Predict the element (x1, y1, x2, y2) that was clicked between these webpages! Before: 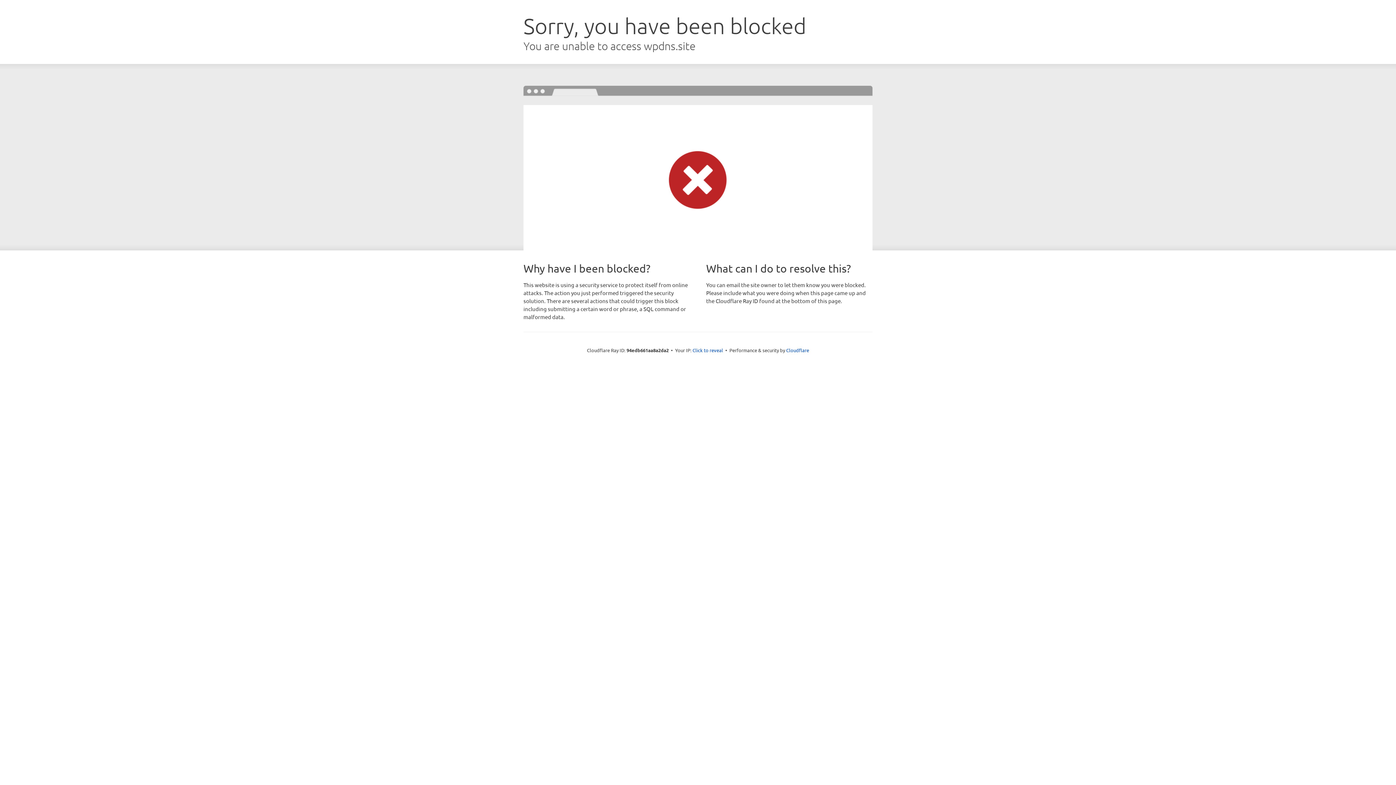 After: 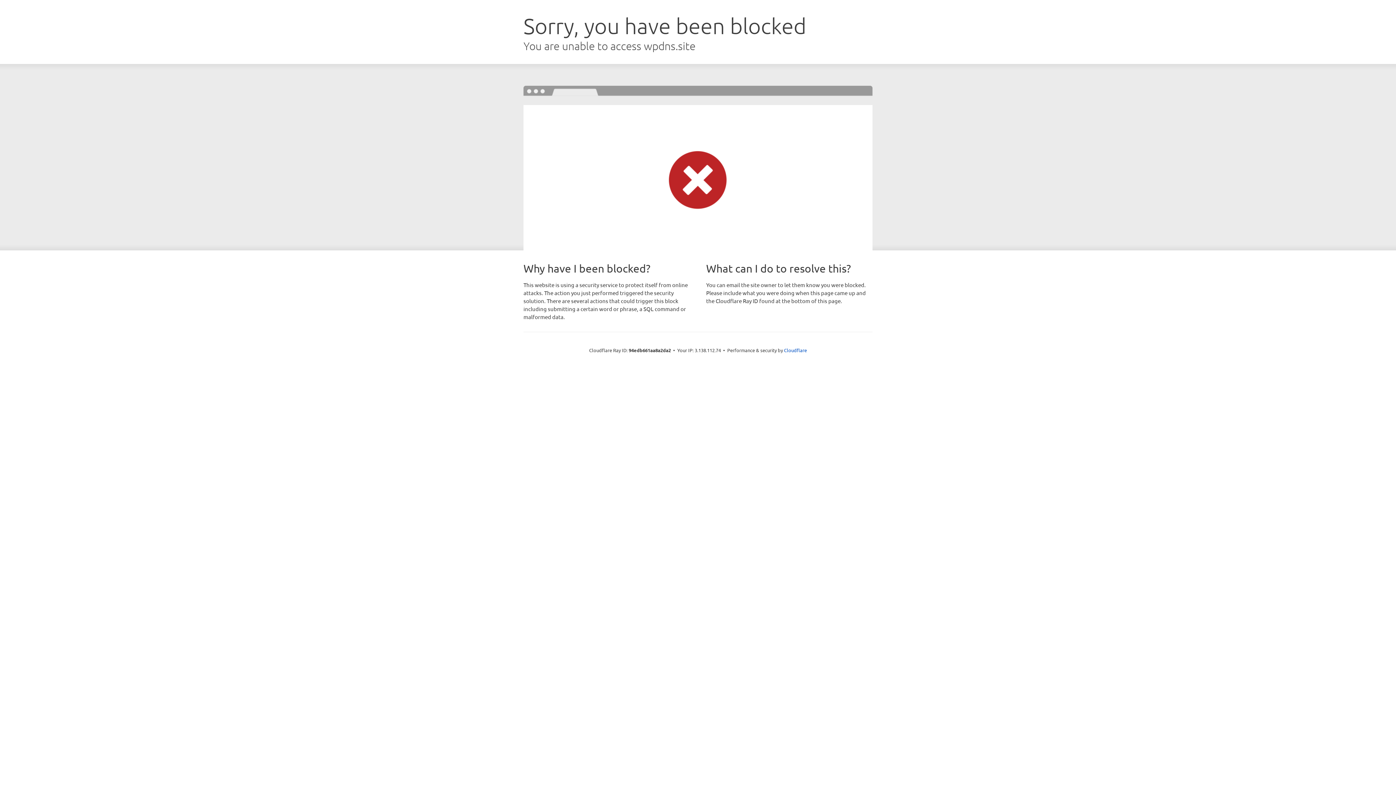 Action: bbox: (692, 346, 723, 353) label: Click to reveal